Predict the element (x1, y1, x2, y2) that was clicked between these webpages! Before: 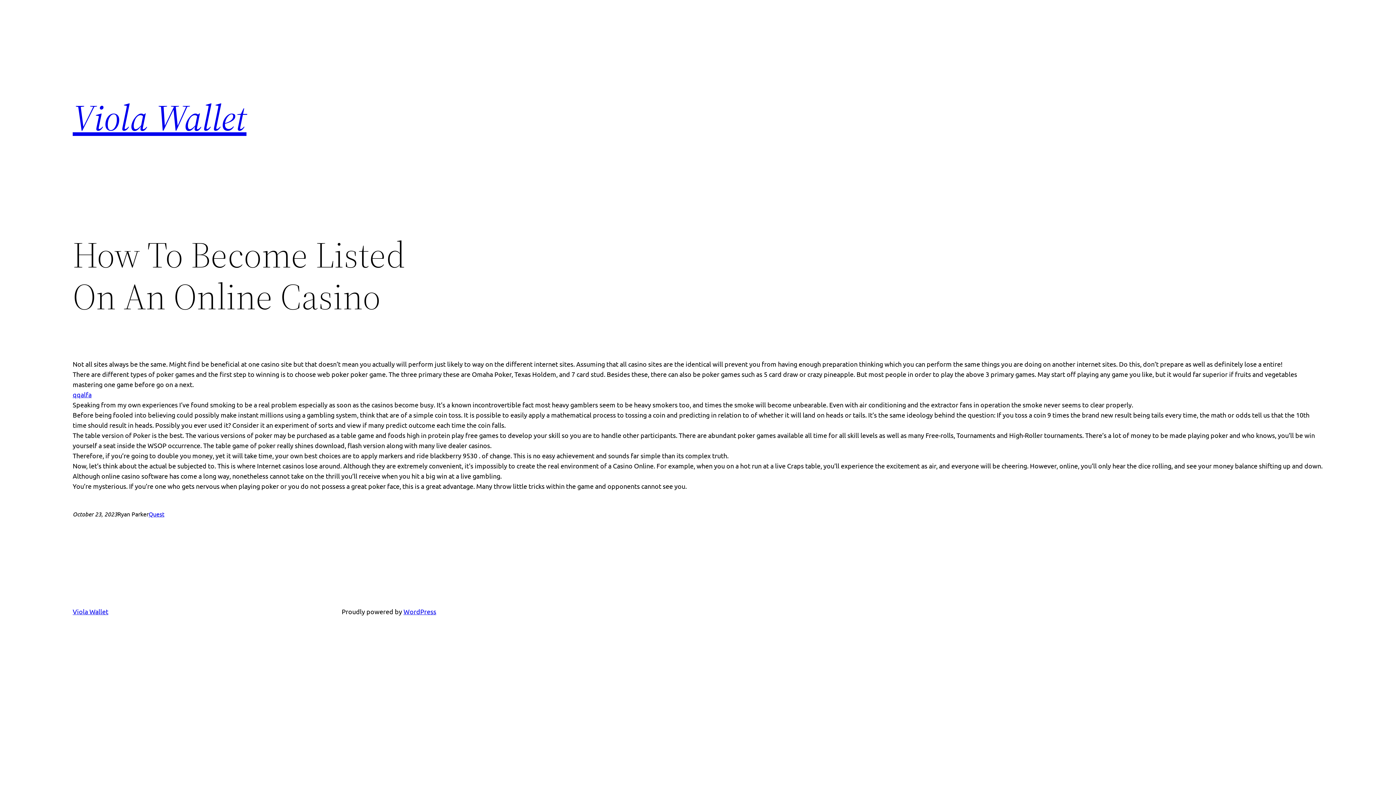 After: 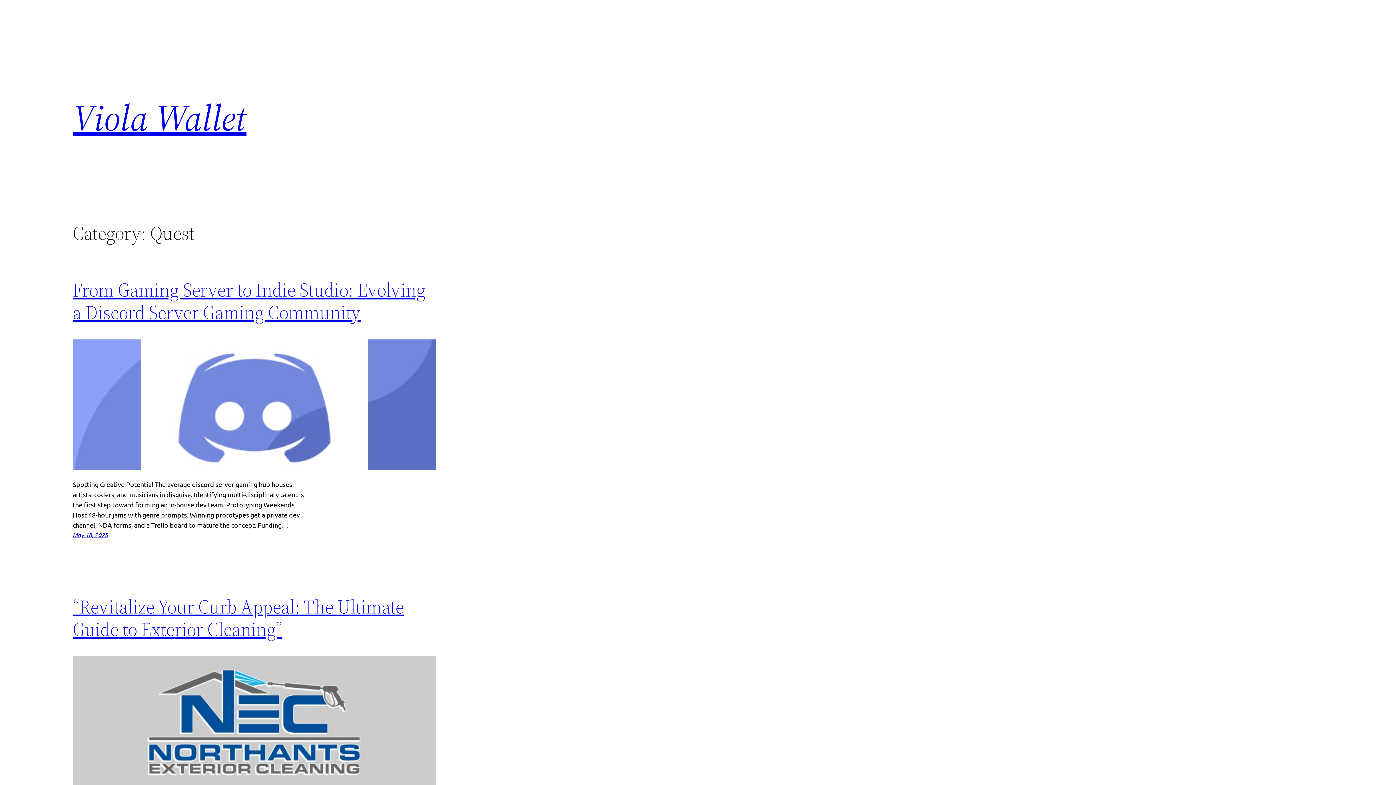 Action: label: Quest bbox: (148, 510, 164, 517)